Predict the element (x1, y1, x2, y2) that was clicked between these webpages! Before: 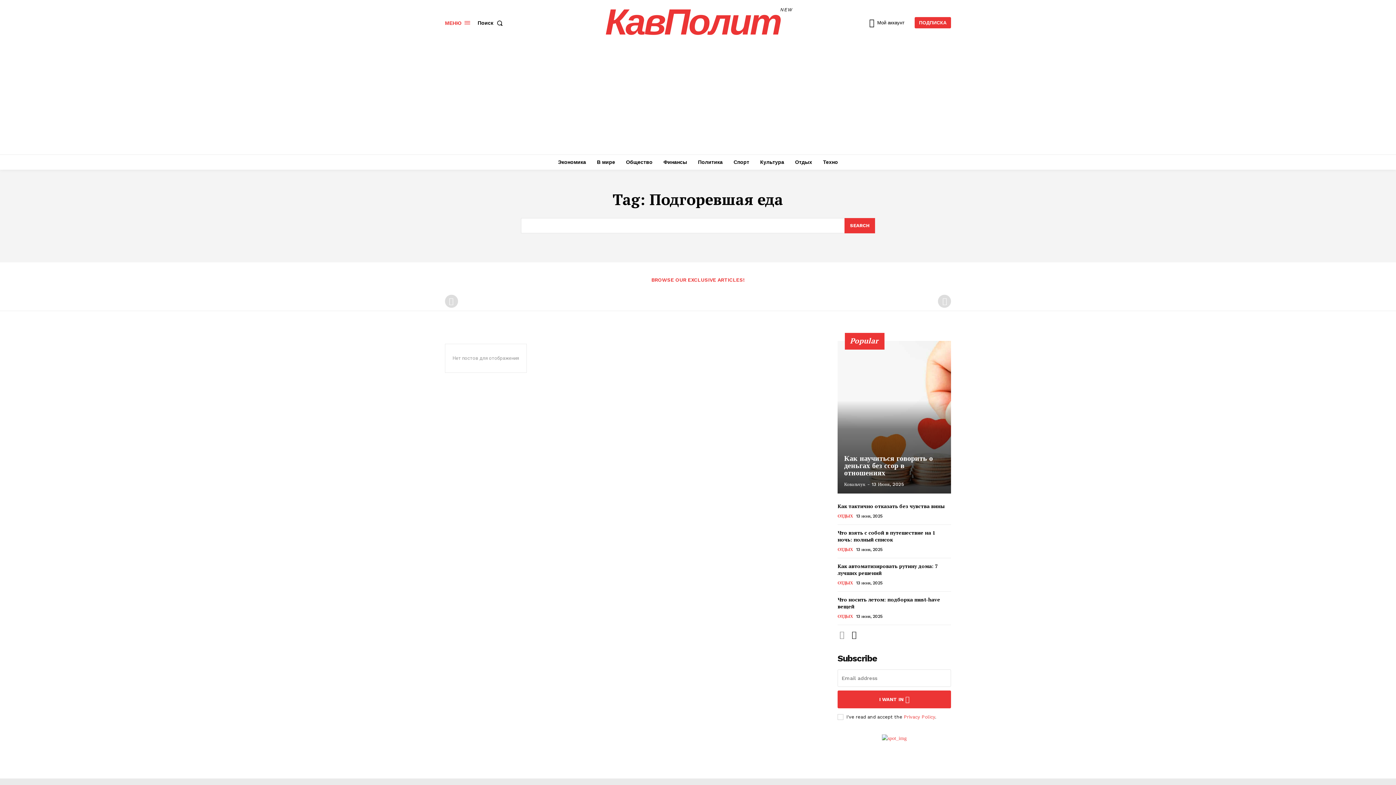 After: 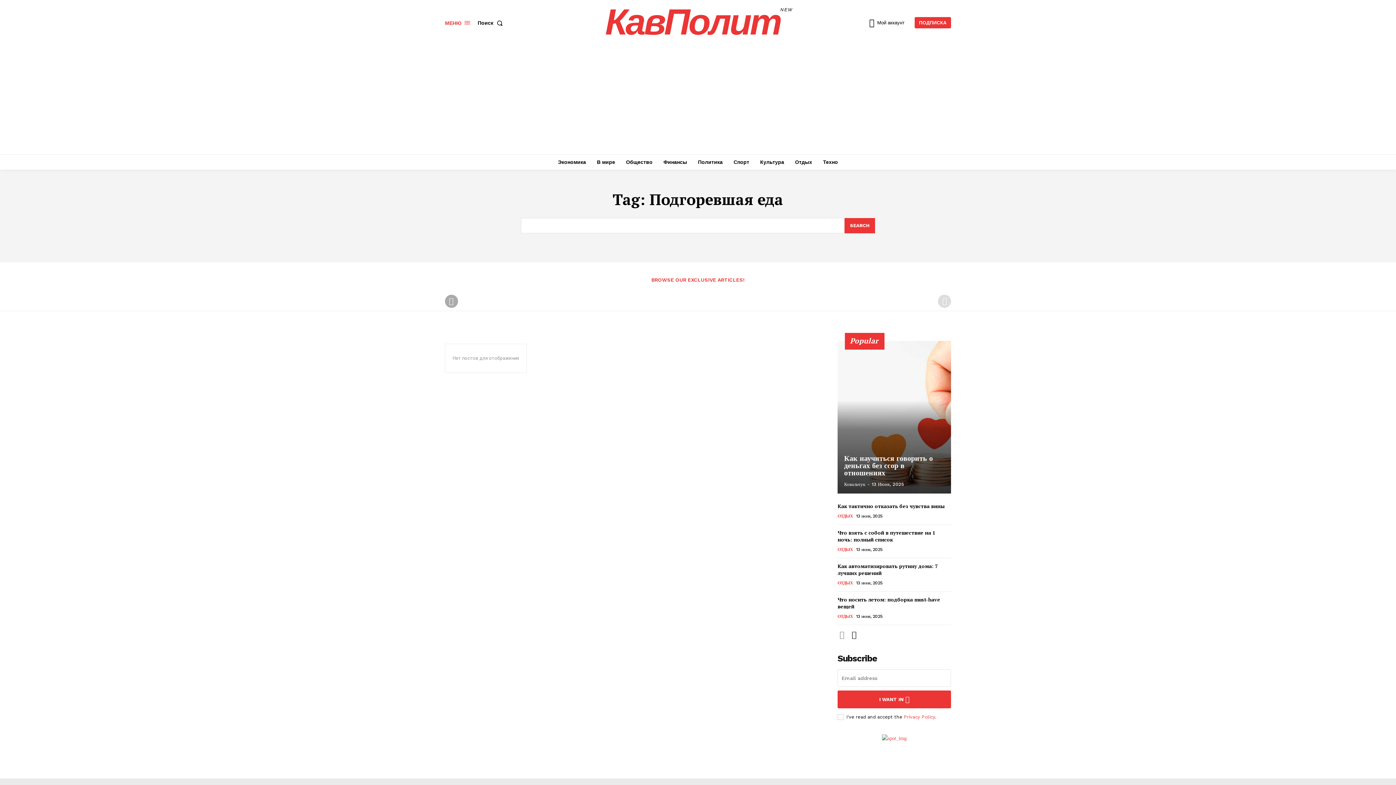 Action: label: prev-page bbox: (445, 294, 458, 307)